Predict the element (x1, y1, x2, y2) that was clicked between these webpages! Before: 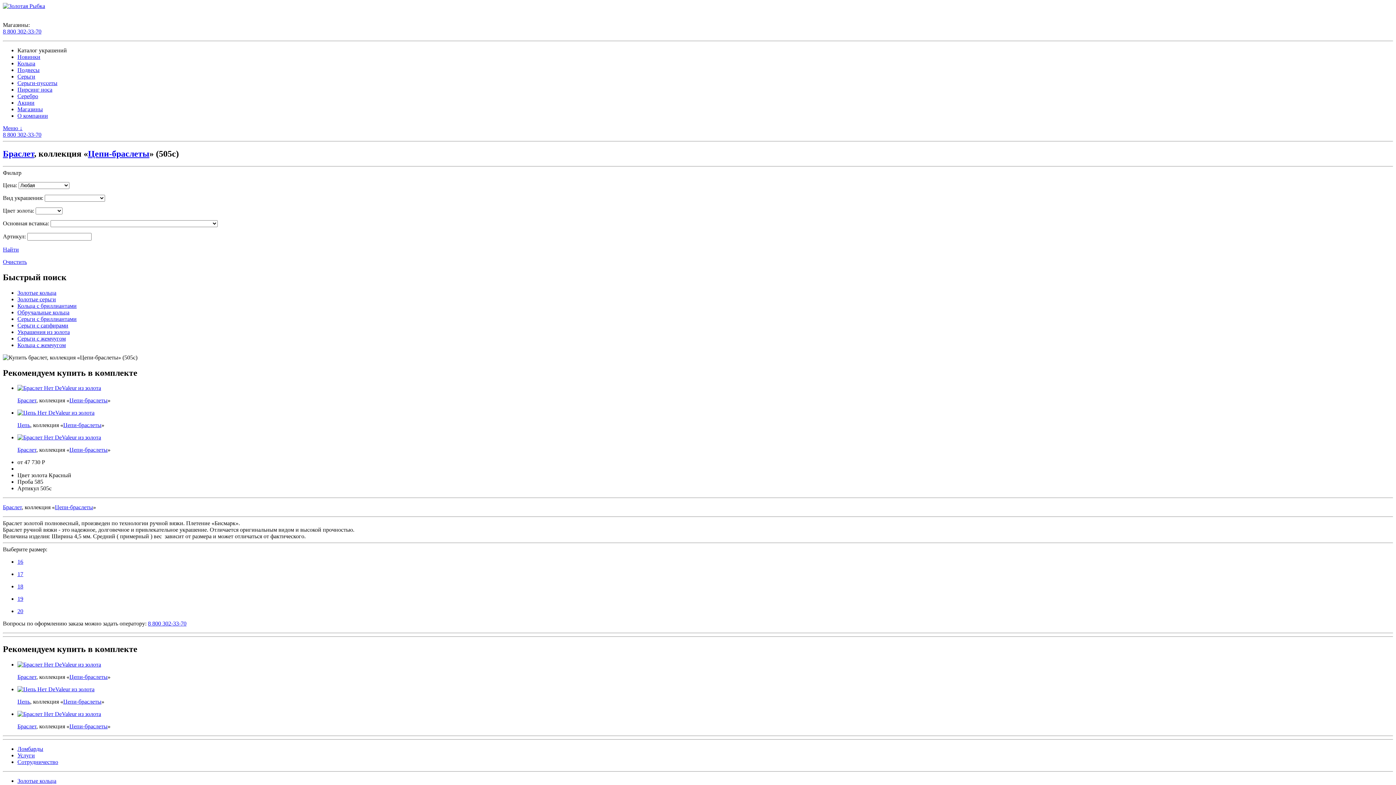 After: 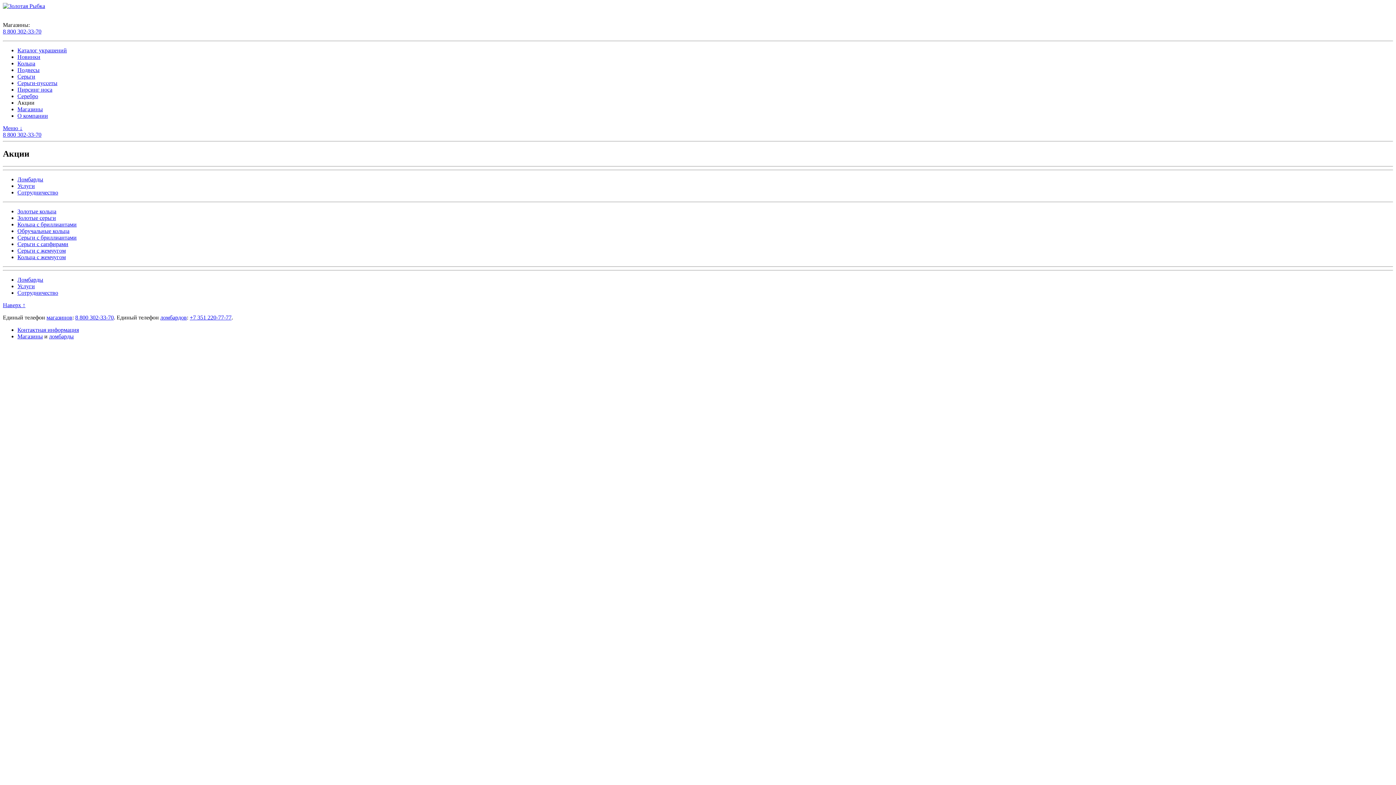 Action: label: Акции bbox: (17, 99, 34, 105)